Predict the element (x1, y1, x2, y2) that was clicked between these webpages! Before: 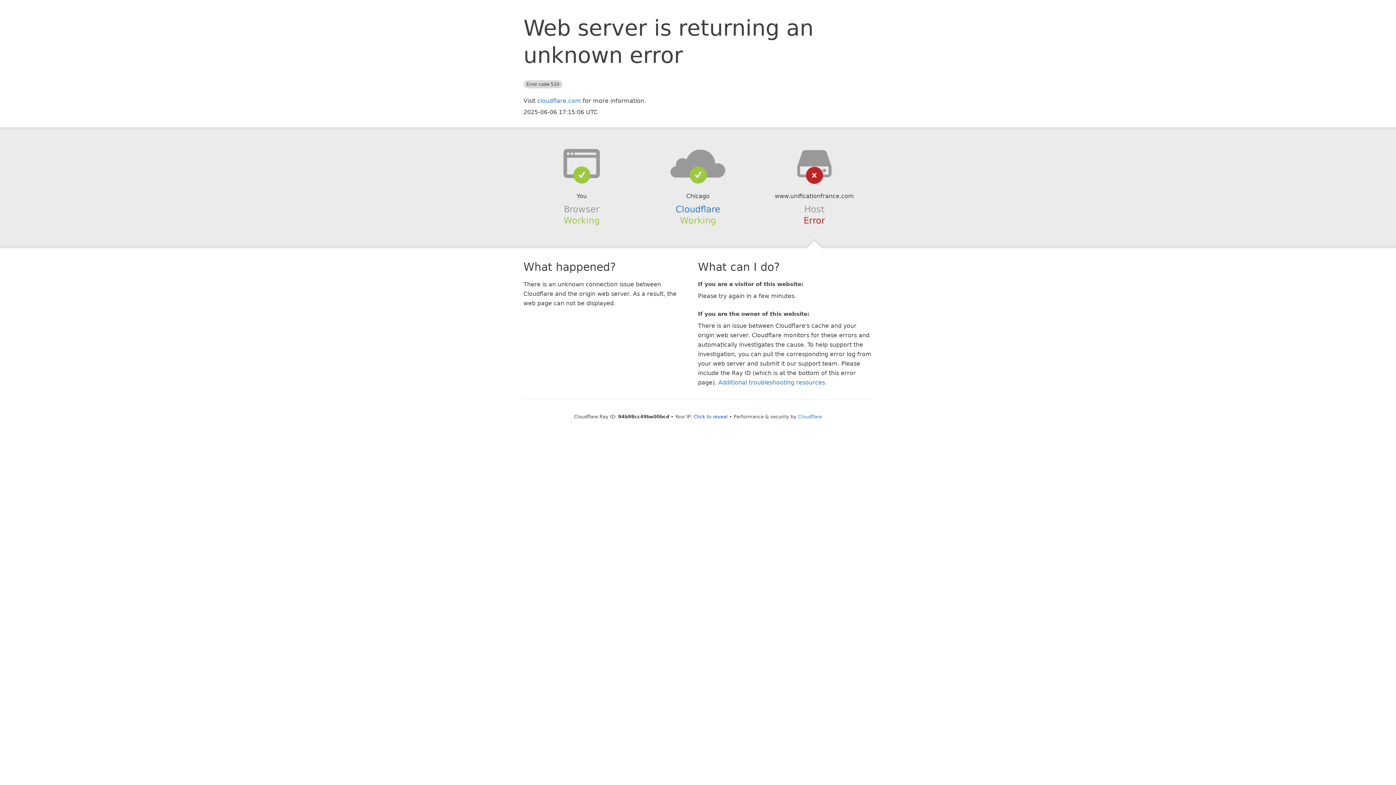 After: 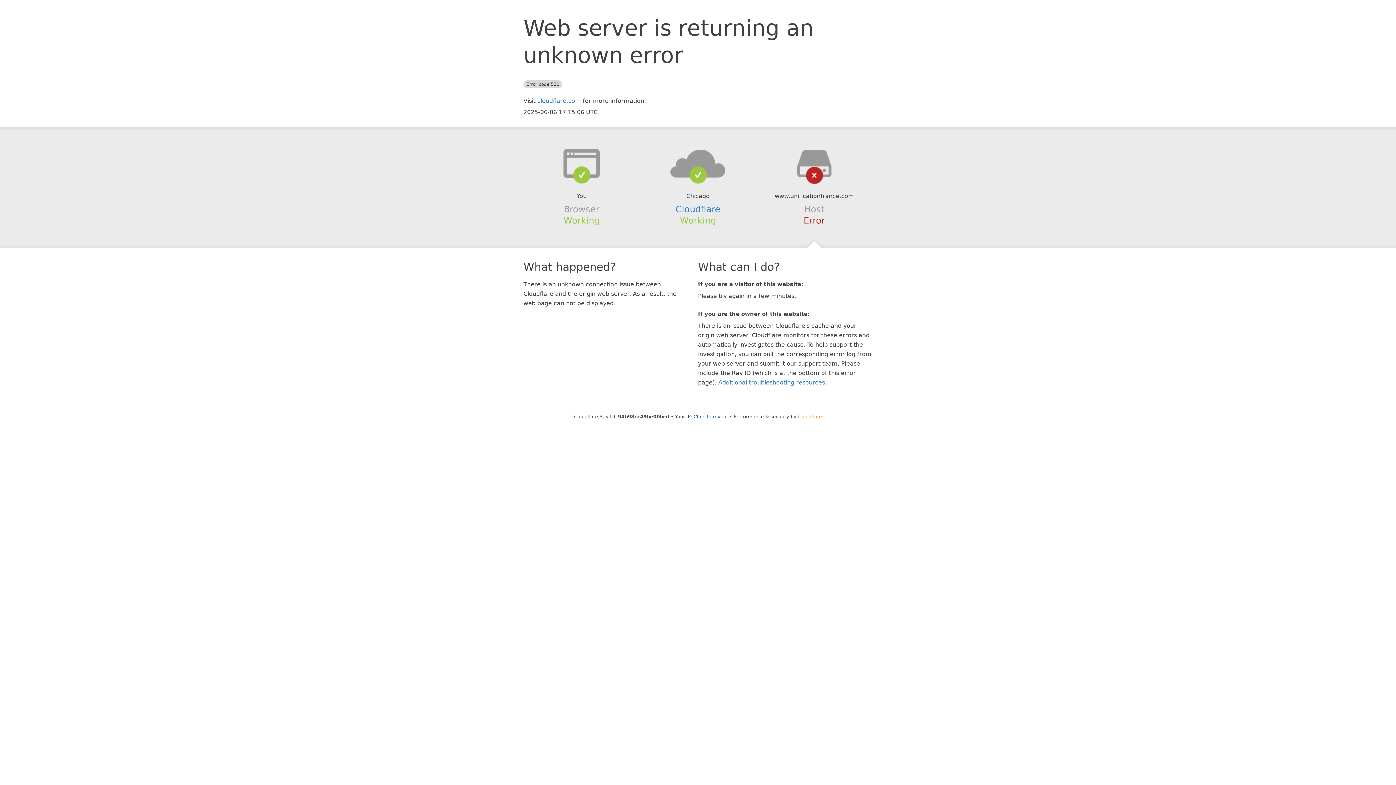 Action: bbox: (798, 414, 822, 419) label: Cloudflare